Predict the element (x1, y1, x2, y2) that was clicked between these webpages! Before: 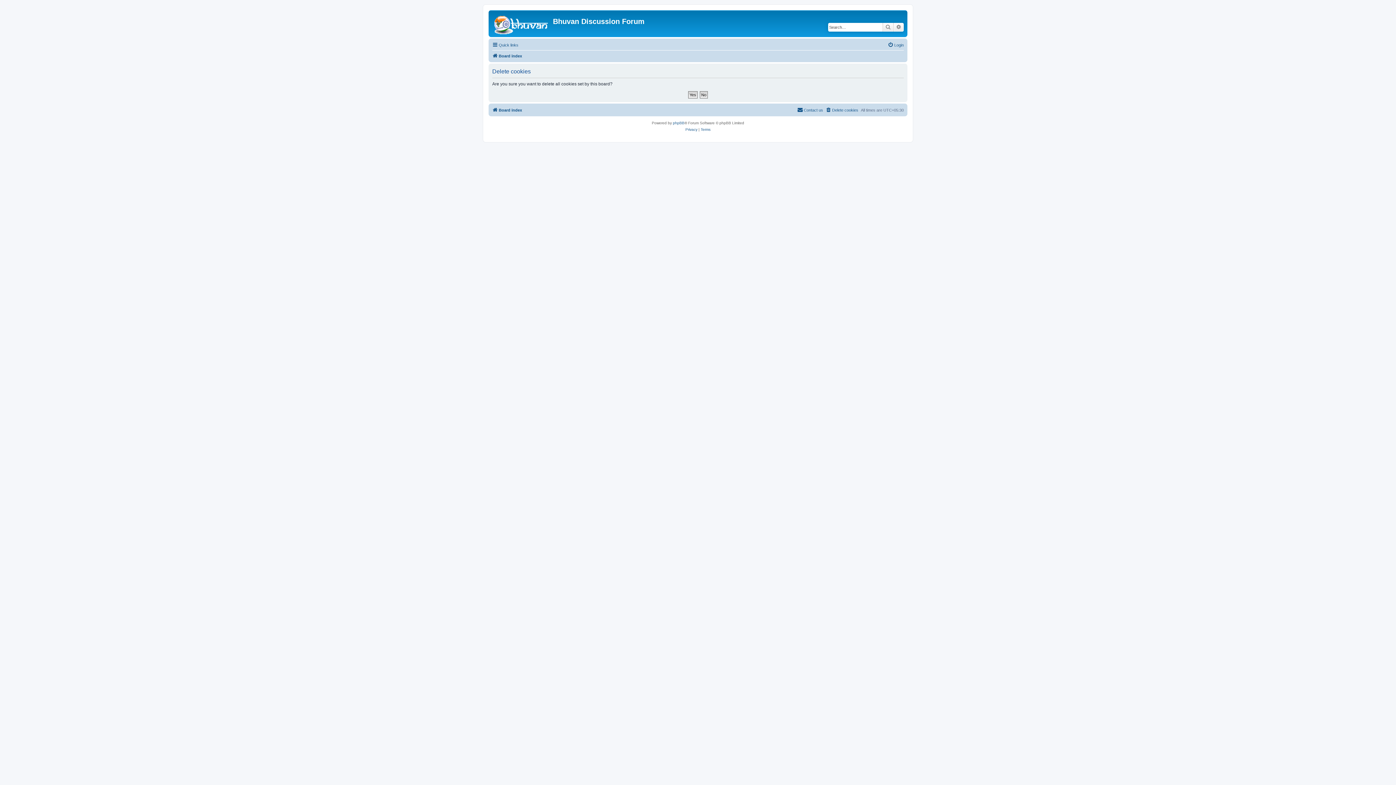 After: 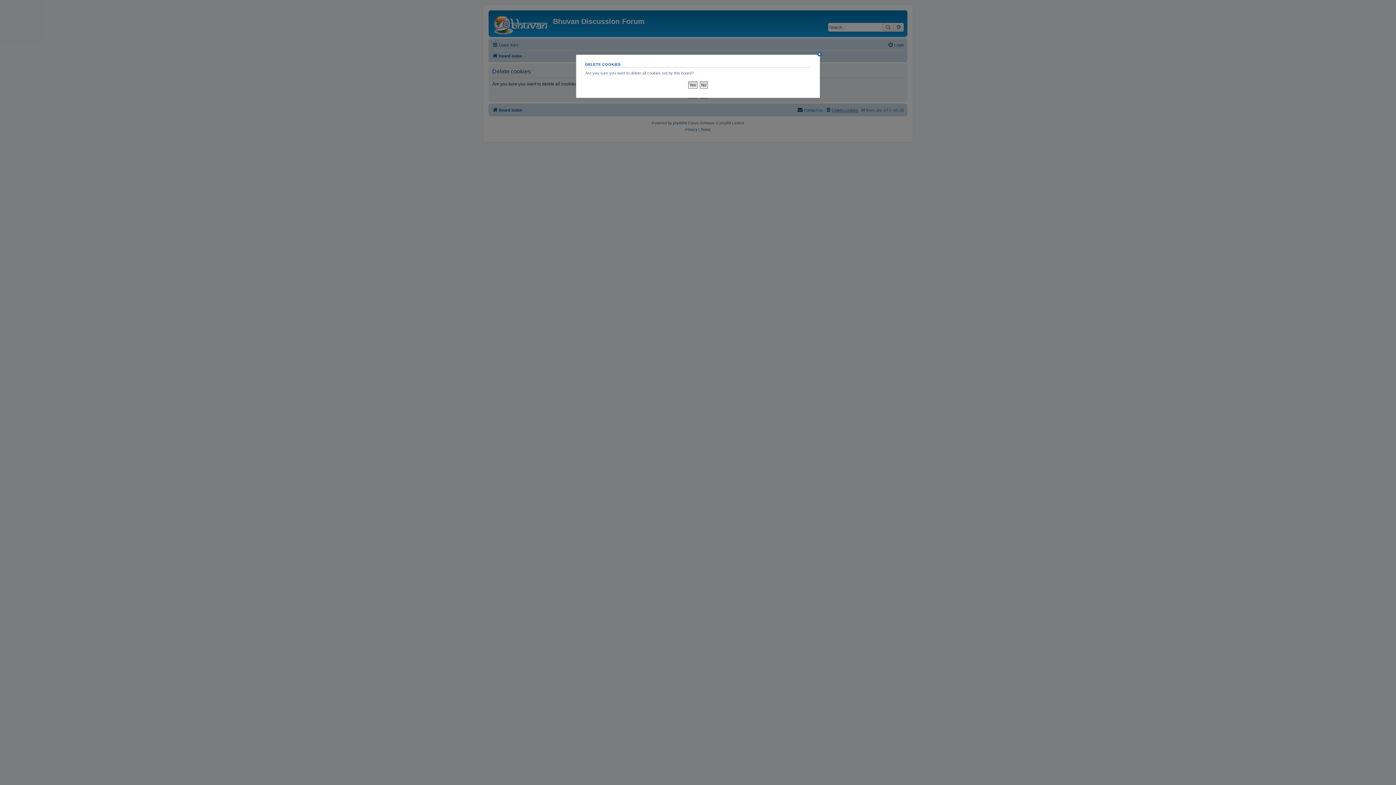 Action: label: Delete cookies bbox: (825, 105, 858, 114)